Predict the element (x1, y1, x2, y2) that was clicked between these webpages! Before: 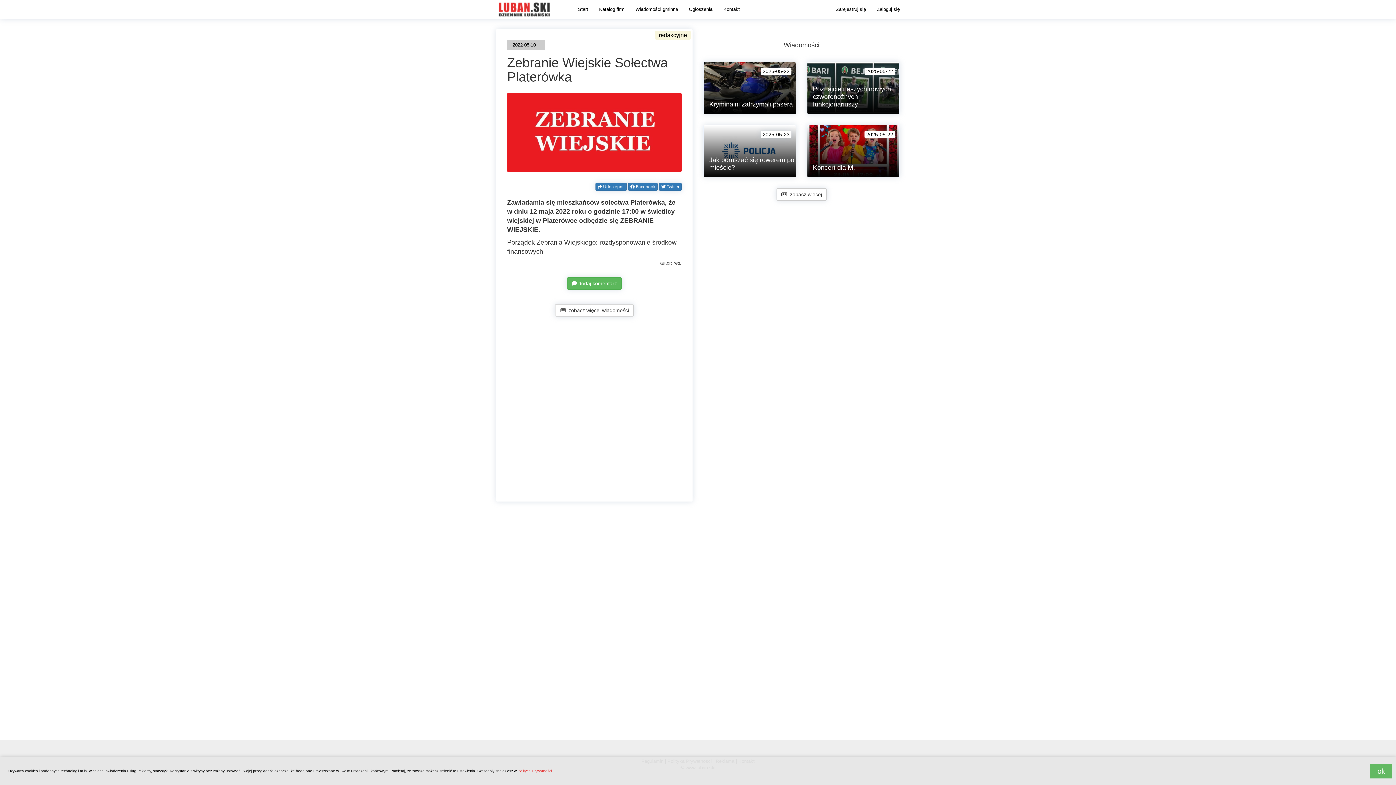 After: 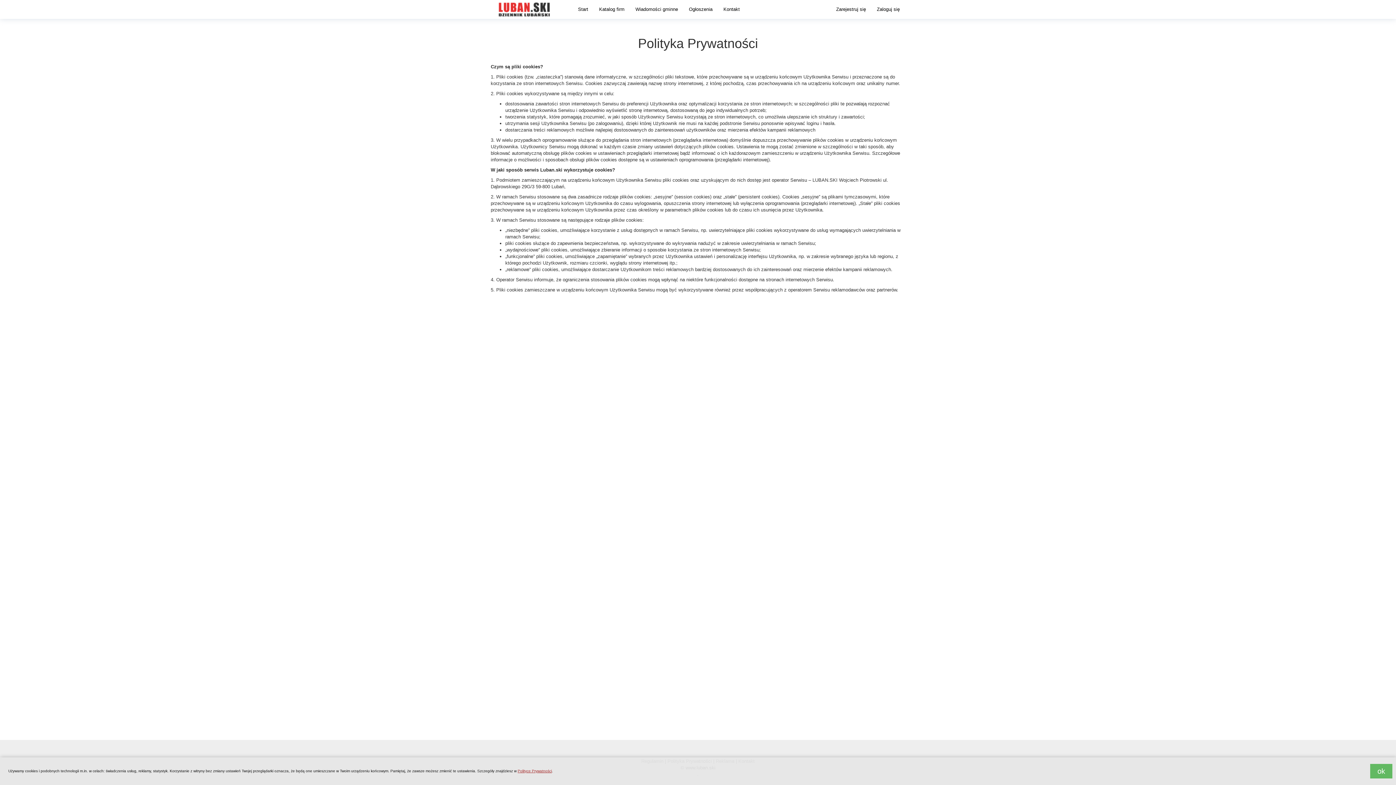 Action: bbox: (517, 769, 552, 773) label: Polityce Prywatności